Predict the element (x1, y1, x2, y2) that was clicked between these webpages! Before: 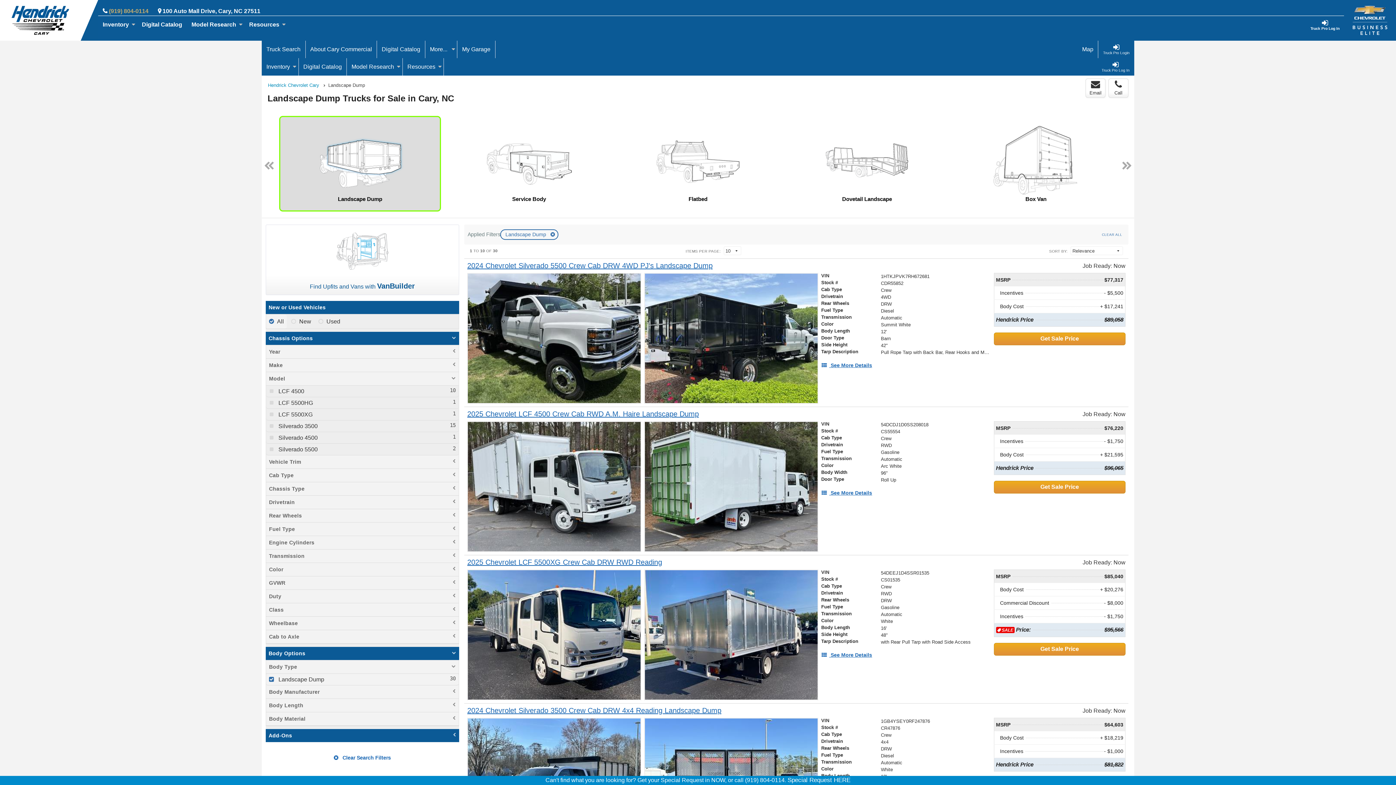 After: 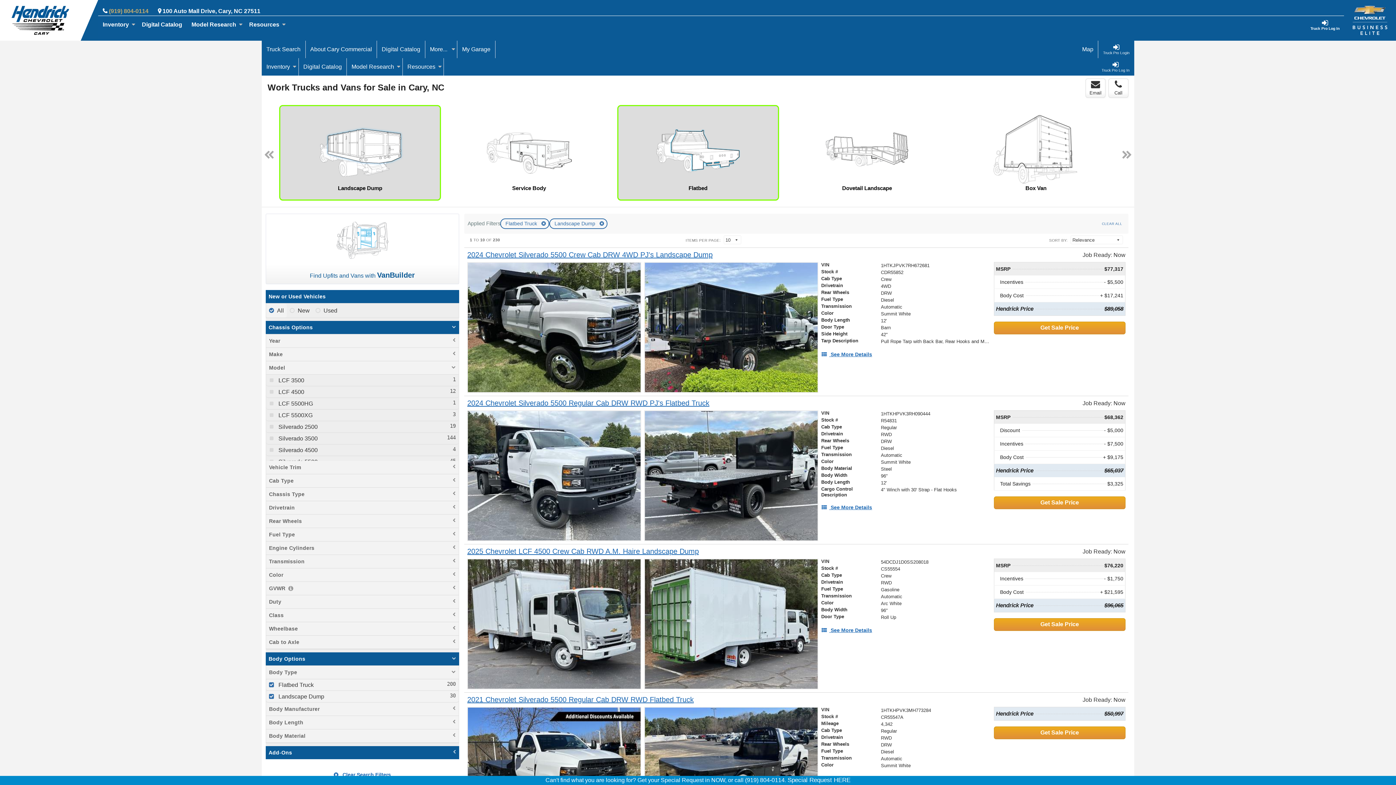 Action: label: Flatbed bbox: (617, 115, 779, 211)